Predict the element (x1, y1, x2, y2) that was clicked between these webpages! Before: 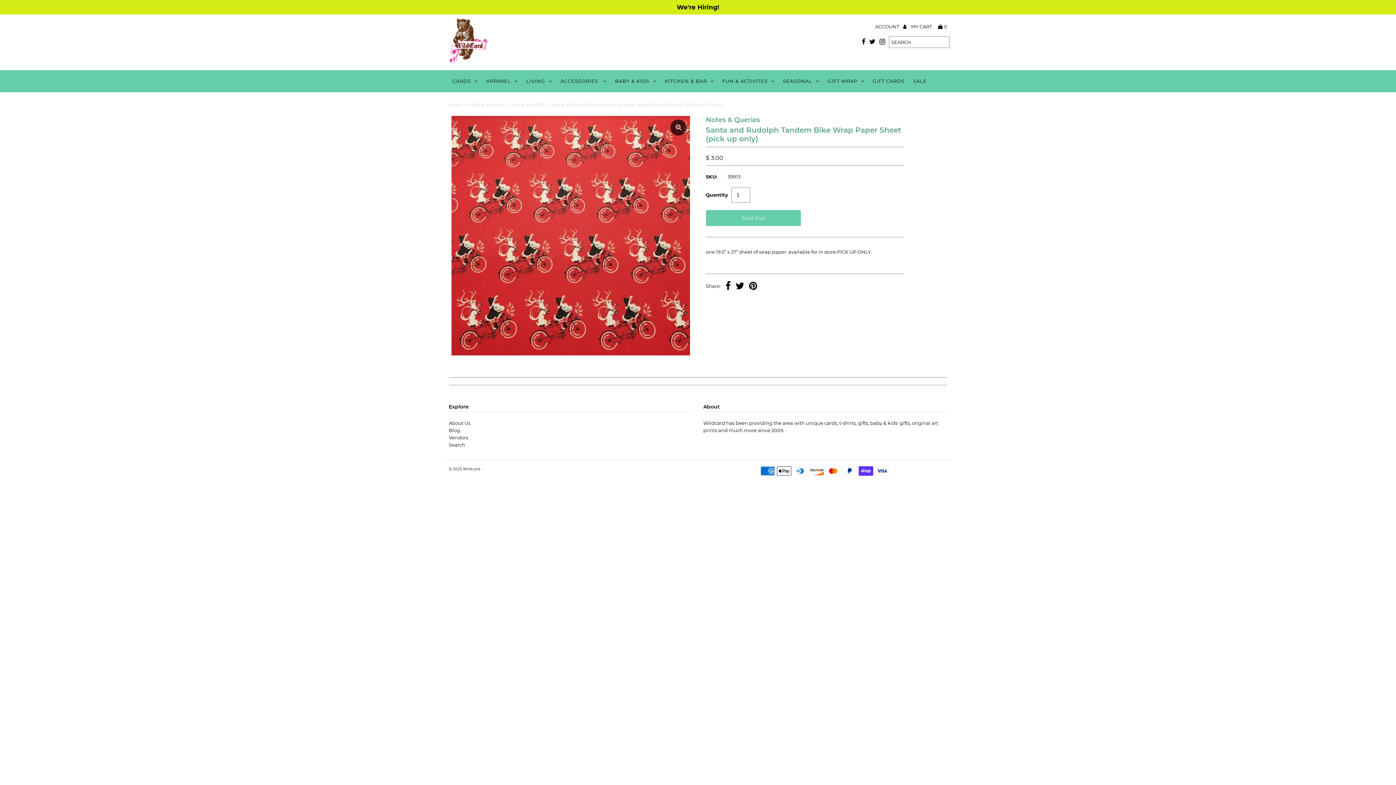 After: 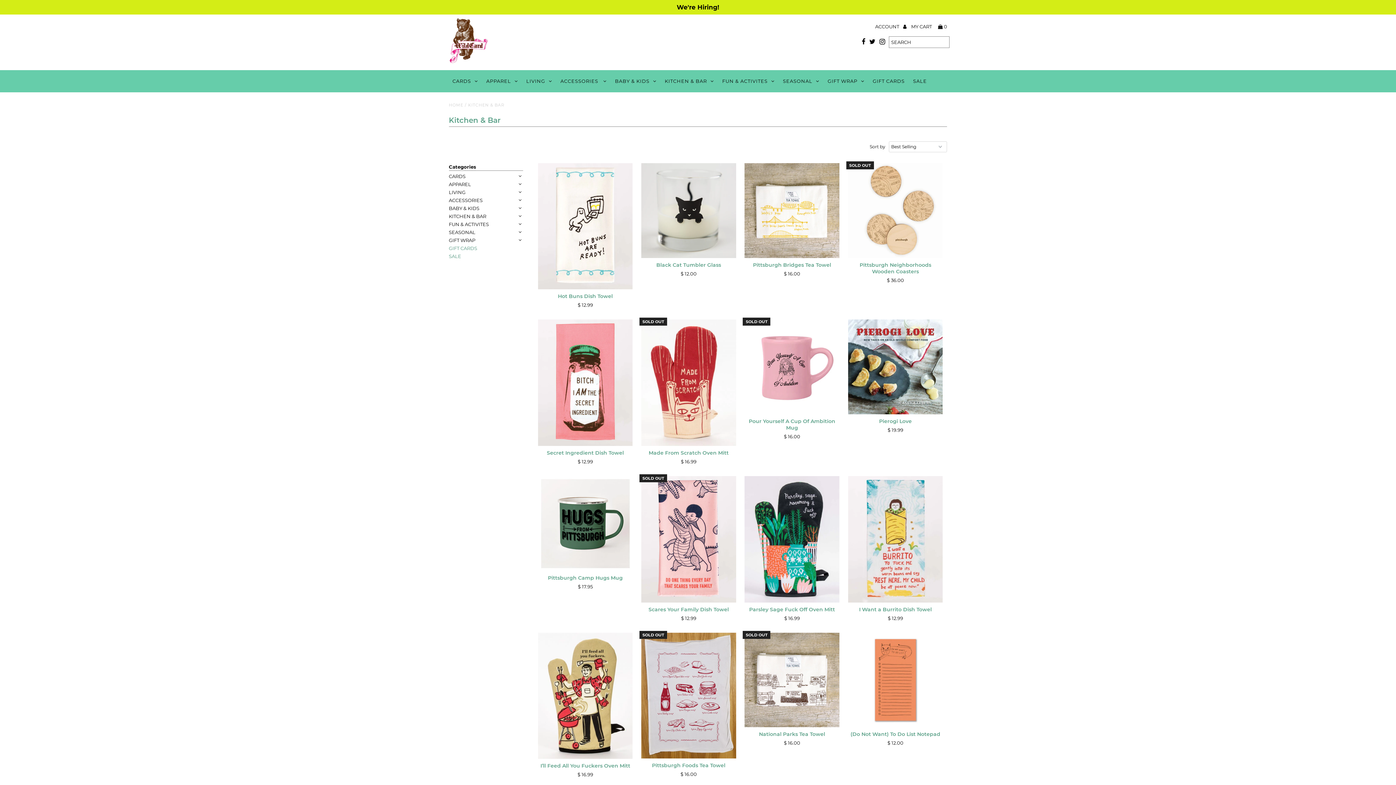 Action: label: KITCHEN & BAR bbox: (661, 70, 717, 92)